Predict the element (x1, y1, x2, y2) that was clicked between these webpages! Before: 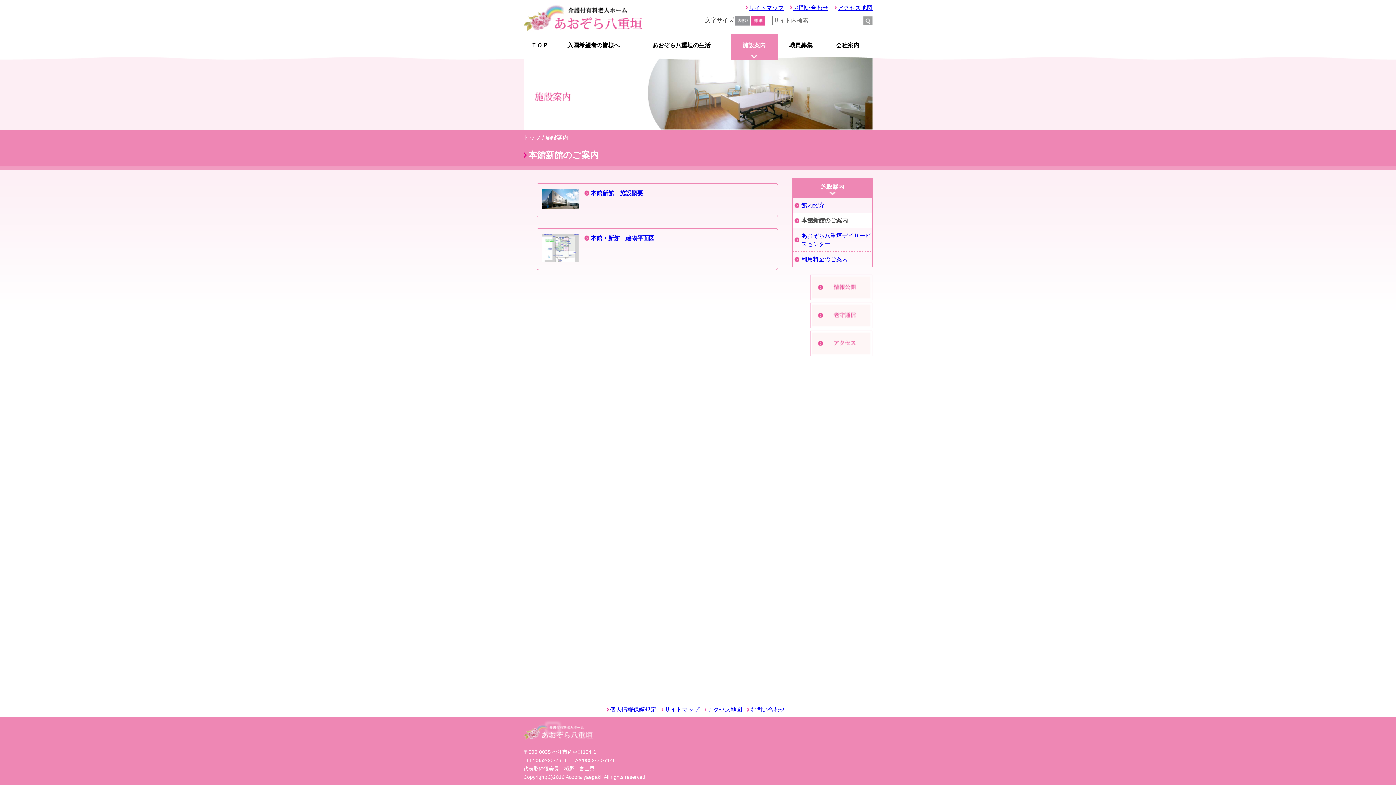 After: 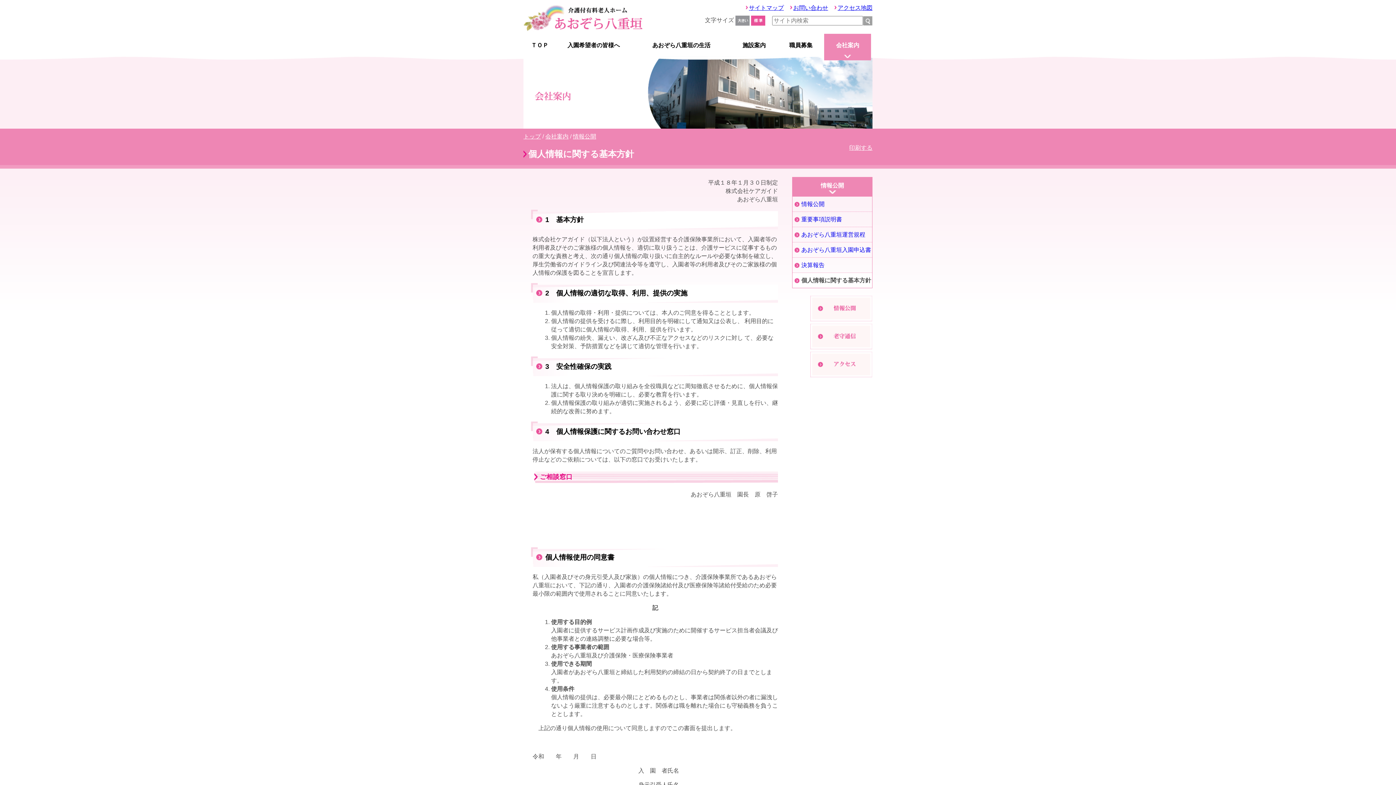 Action: bbox: (610, 706, 656, 713) label: 個人情報保護規定